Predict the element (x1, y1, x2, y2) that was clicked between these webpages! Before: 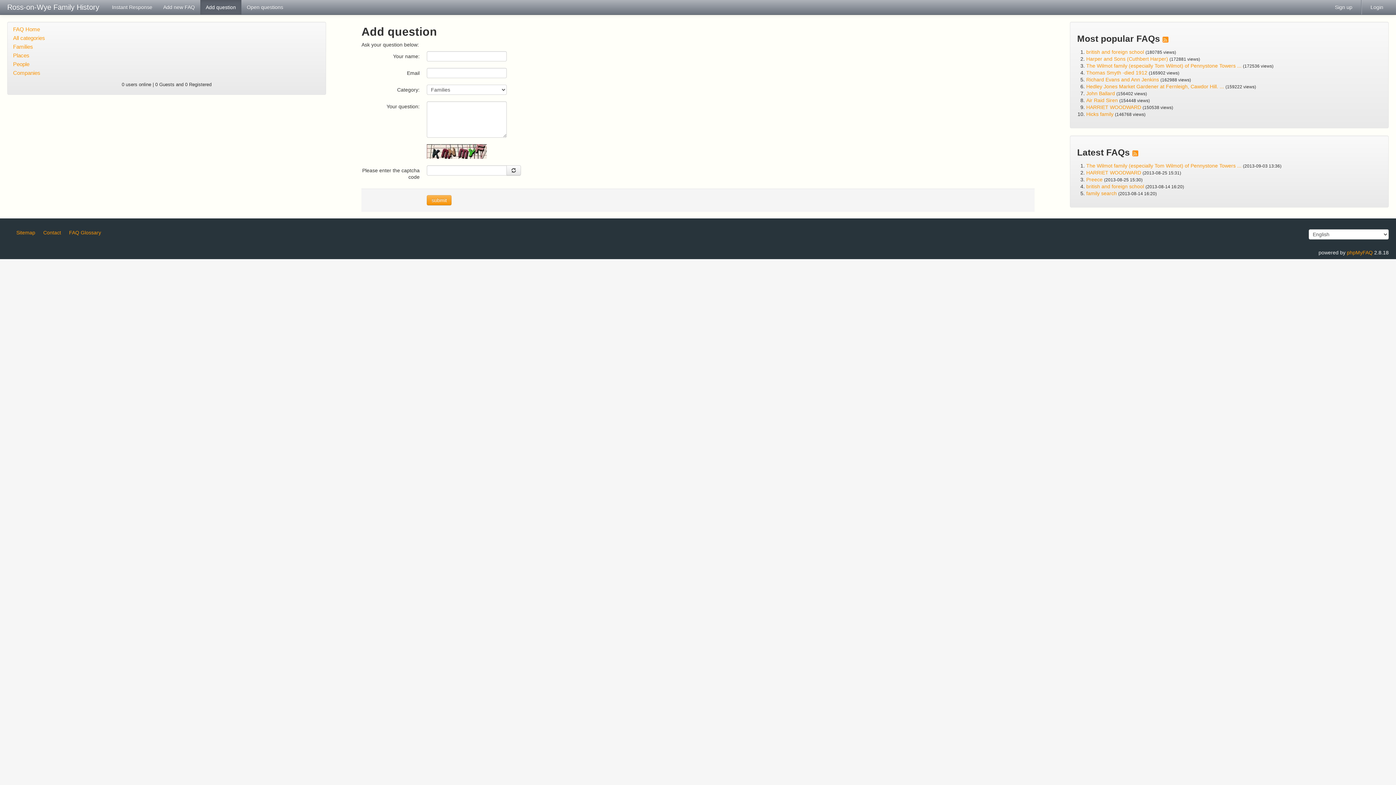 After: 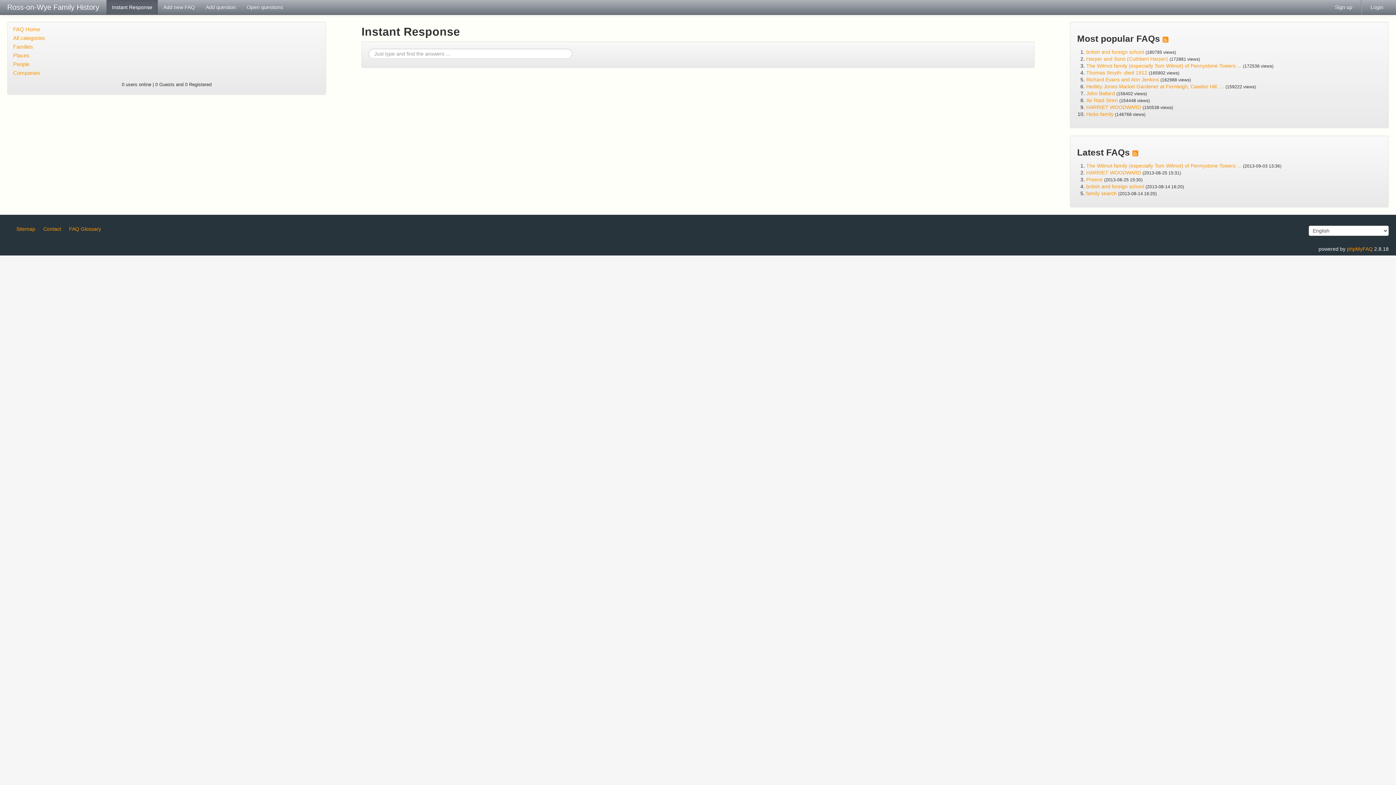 Action: bbox: (106, 0, 157, 14) label: Instant Response